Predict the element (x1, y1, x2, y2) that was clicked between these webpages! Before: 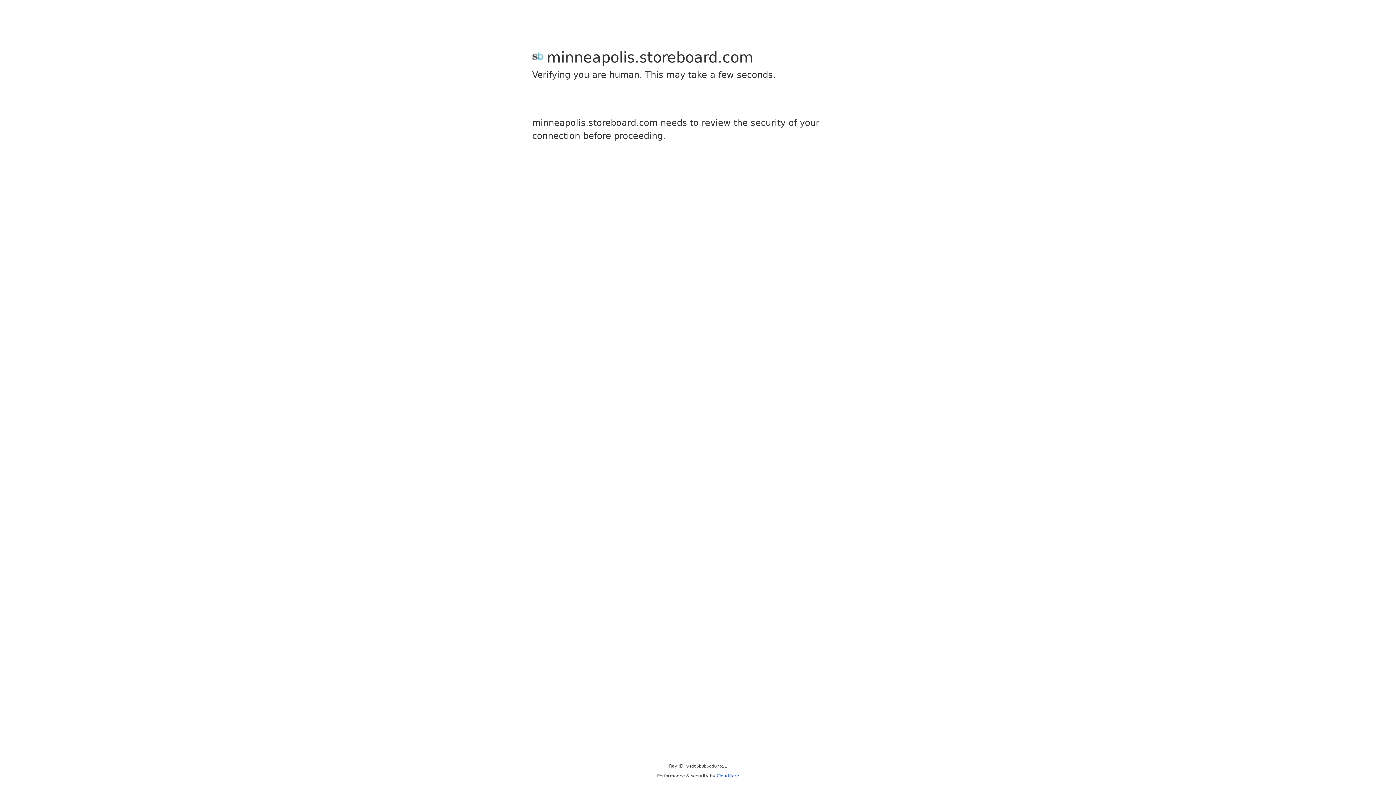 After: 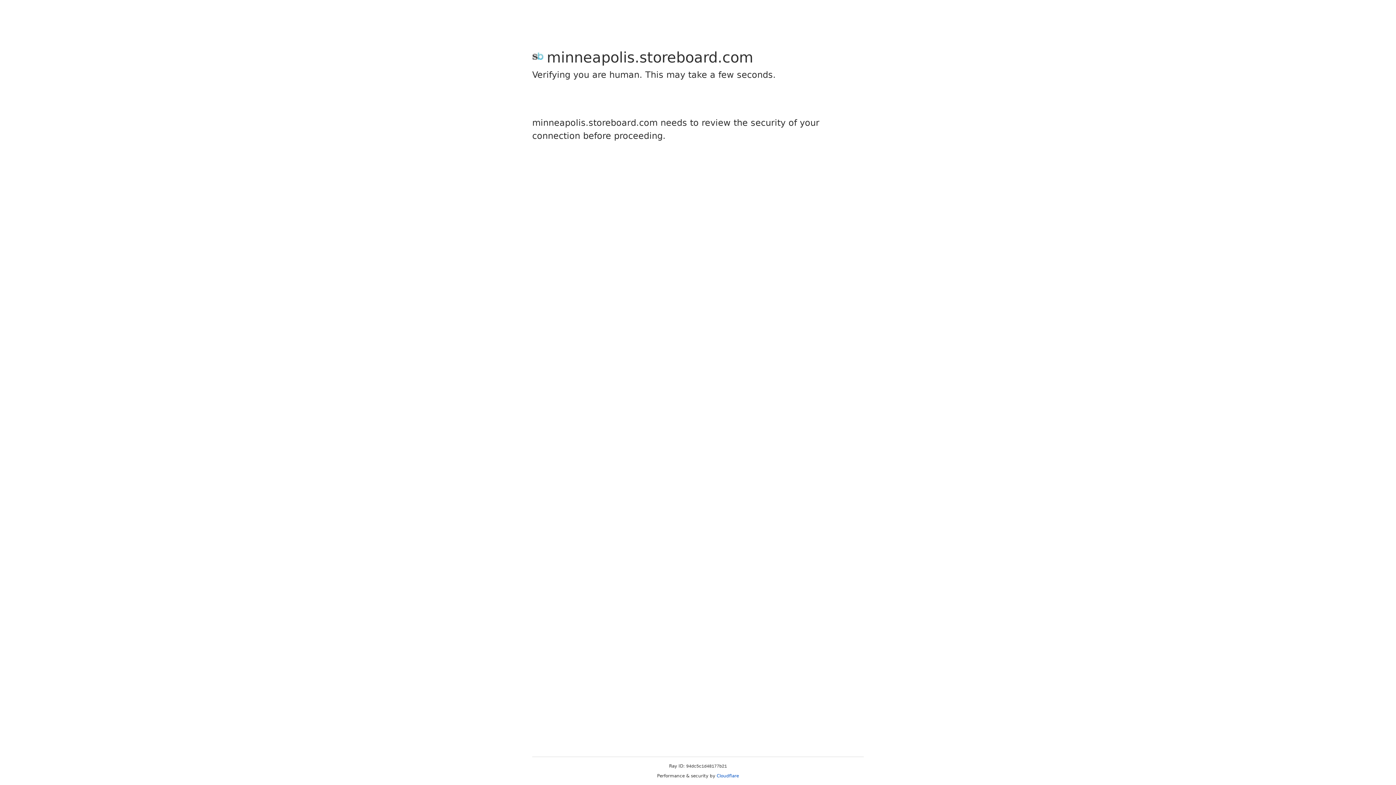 Action: bbox: (716, 773, 739, 778) label: Cloudflare